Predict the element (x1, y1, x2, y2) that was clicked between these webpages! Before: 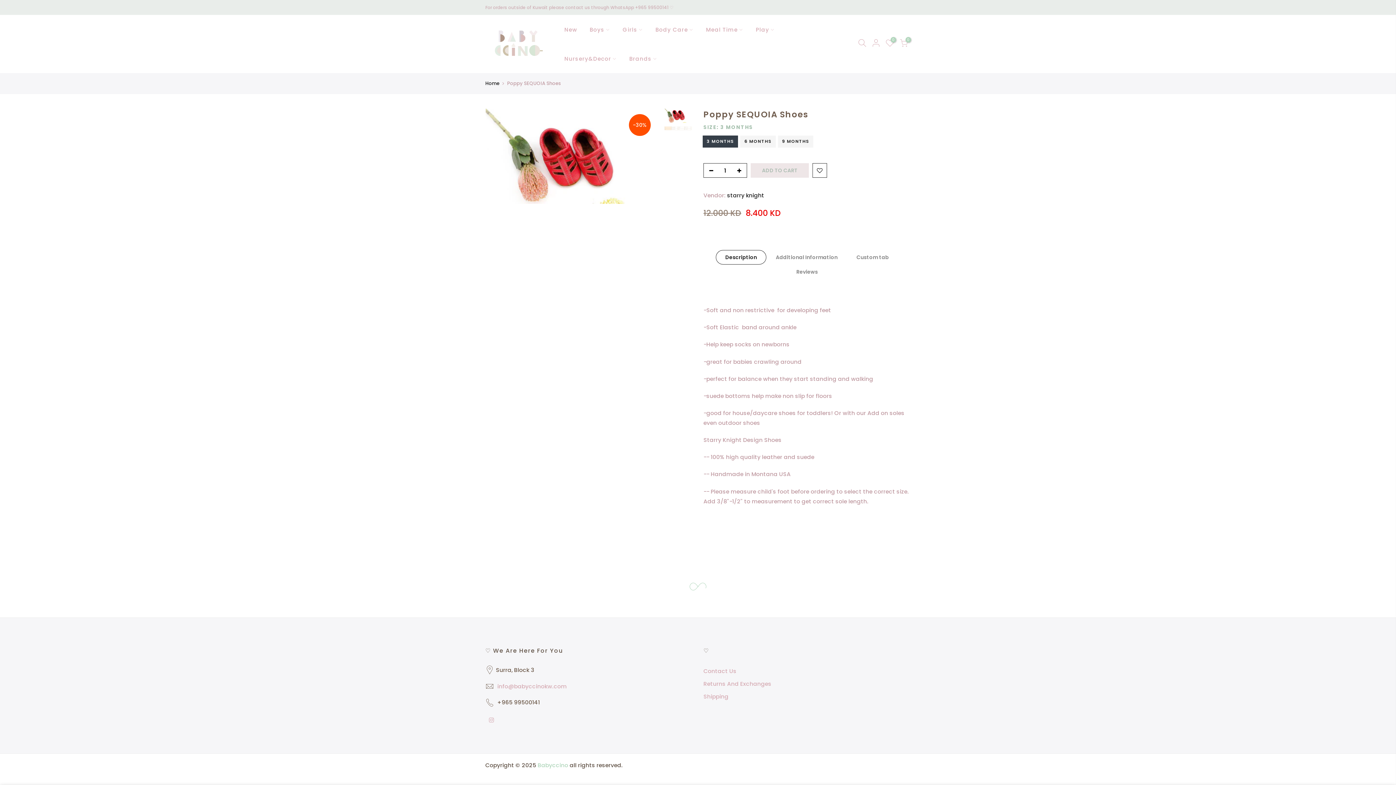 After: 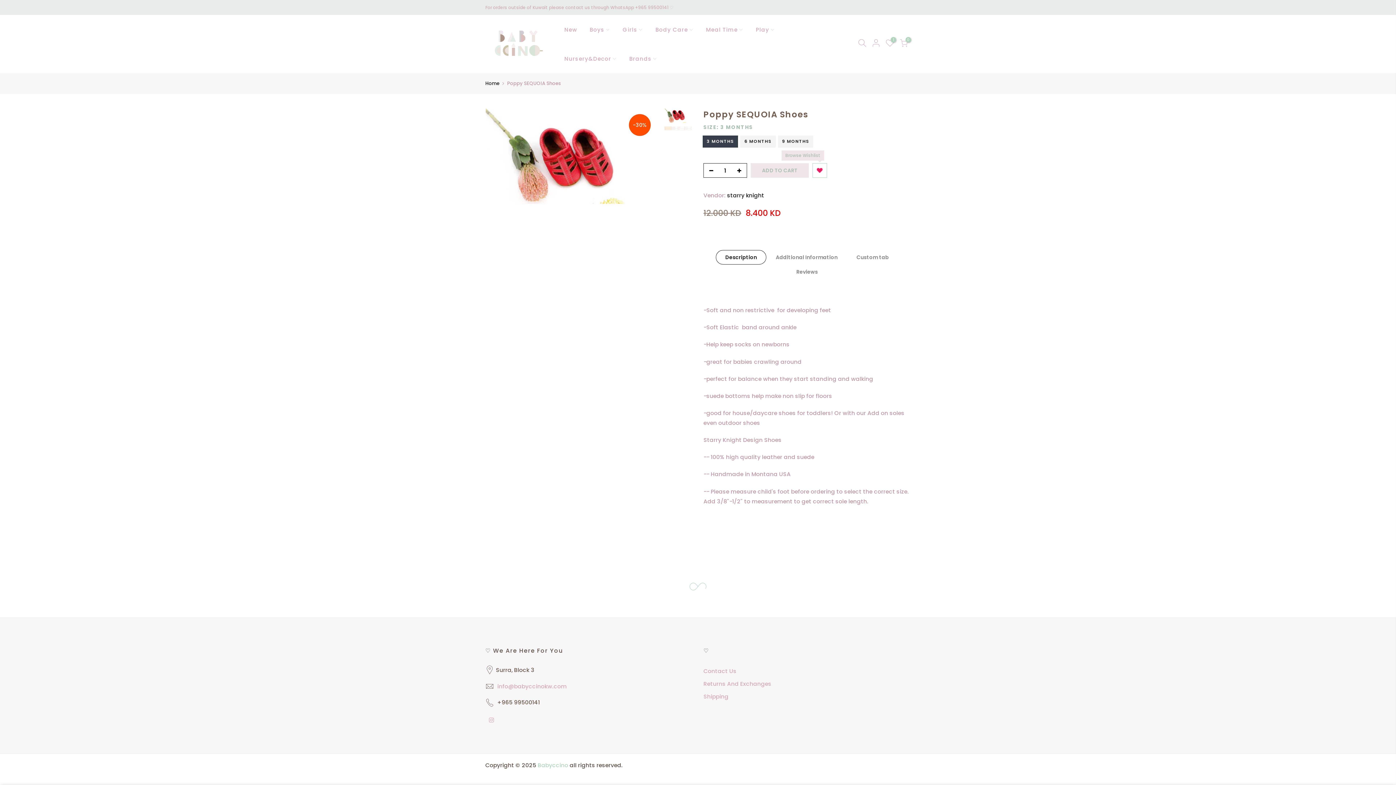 Action: bbox: (813, 163, 826, 178)